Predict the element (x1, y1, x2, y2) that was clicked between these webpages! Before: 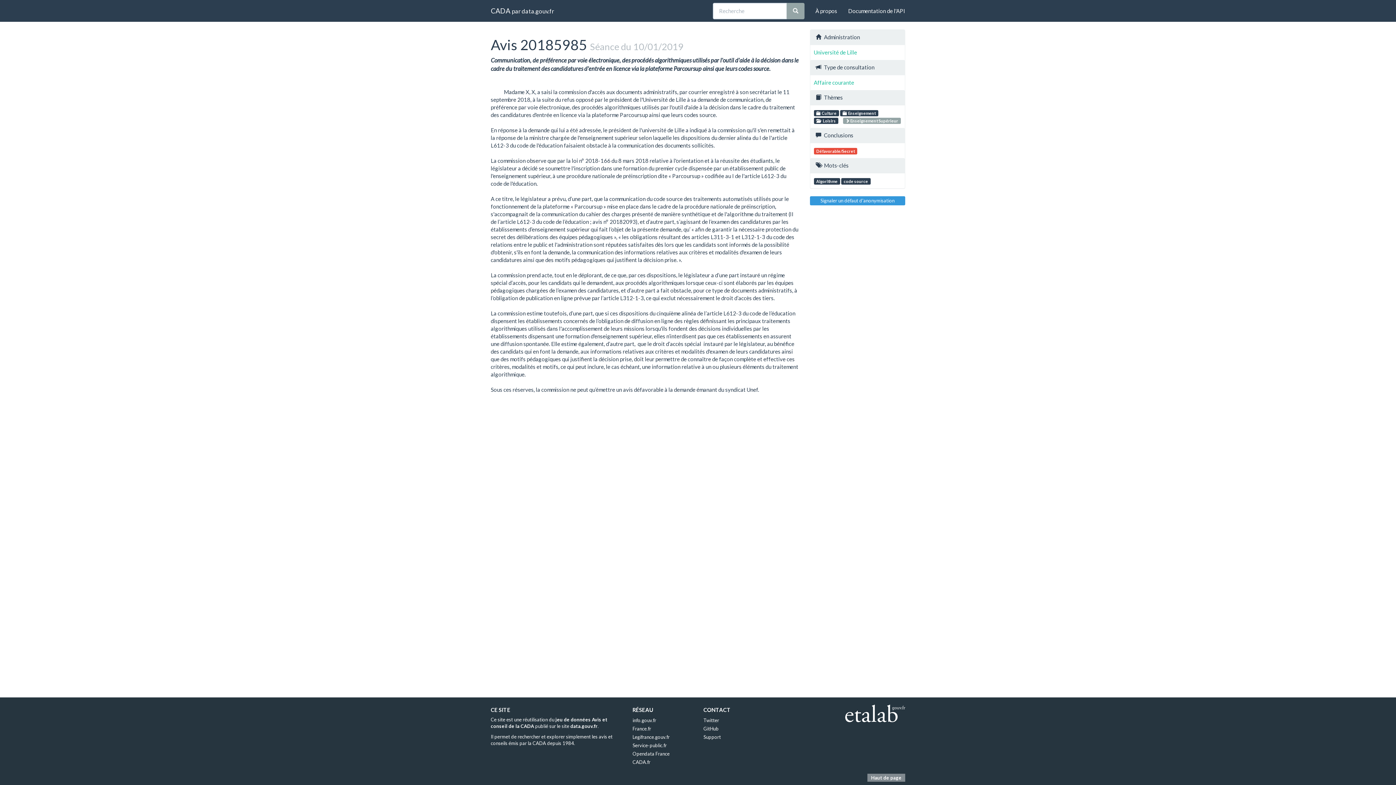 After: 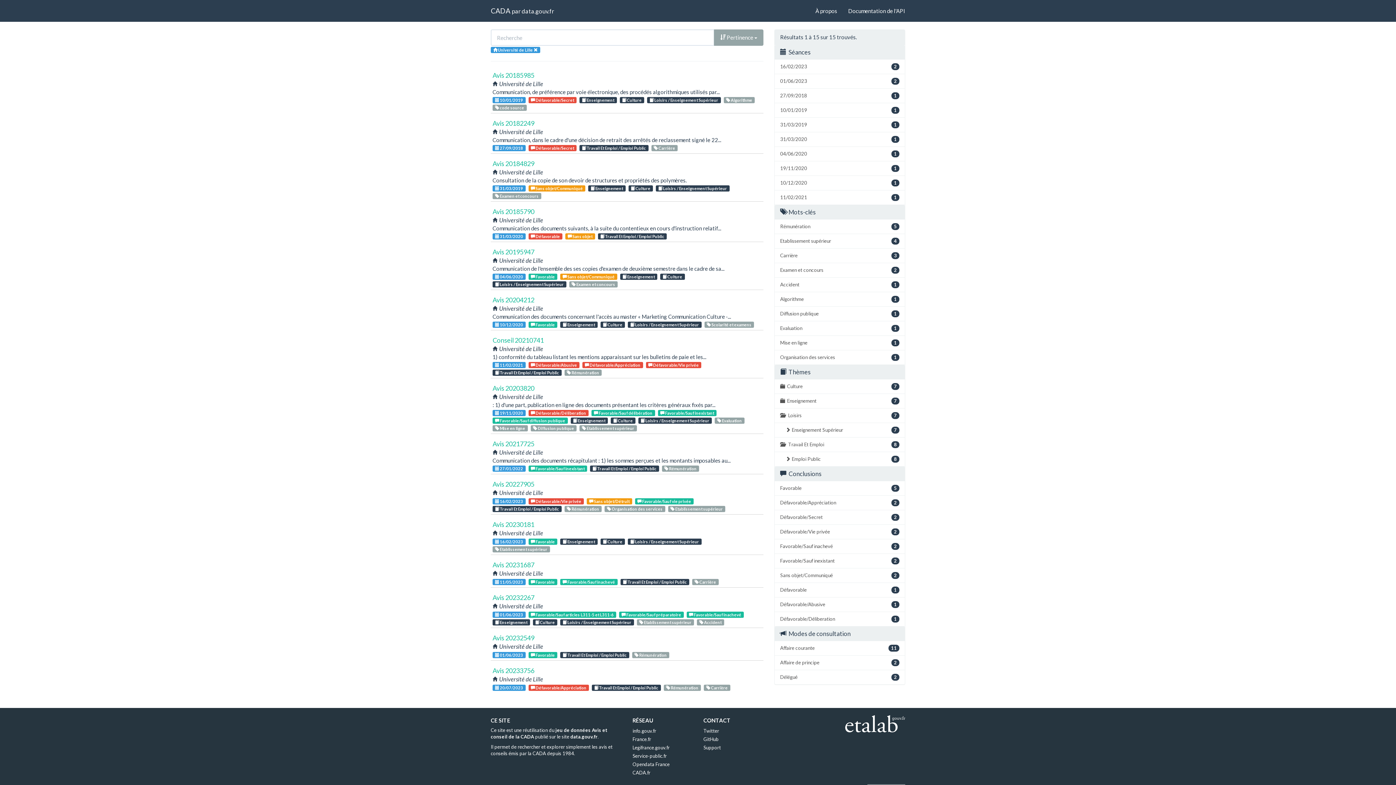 Action: label: Université de Lille bbox: (814, 49, 857, 55)